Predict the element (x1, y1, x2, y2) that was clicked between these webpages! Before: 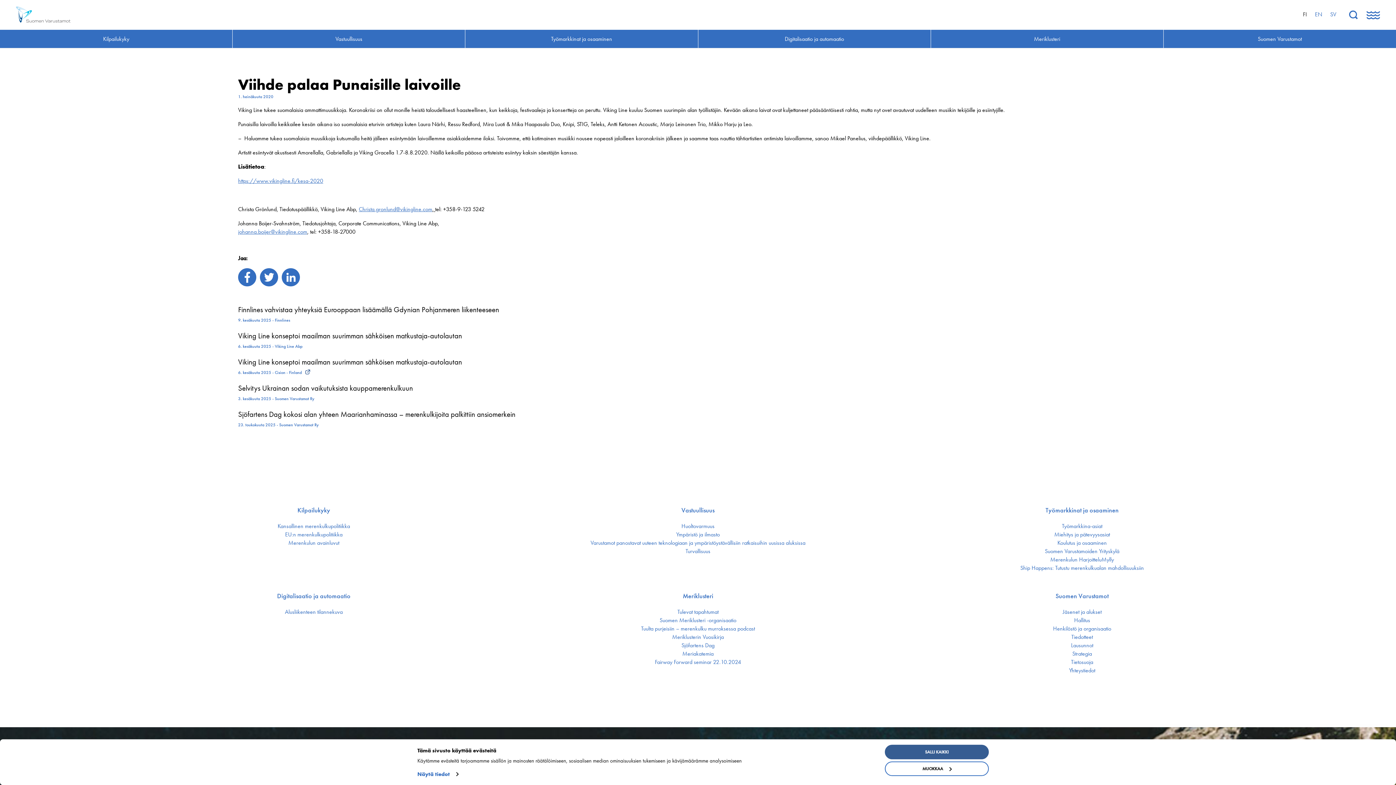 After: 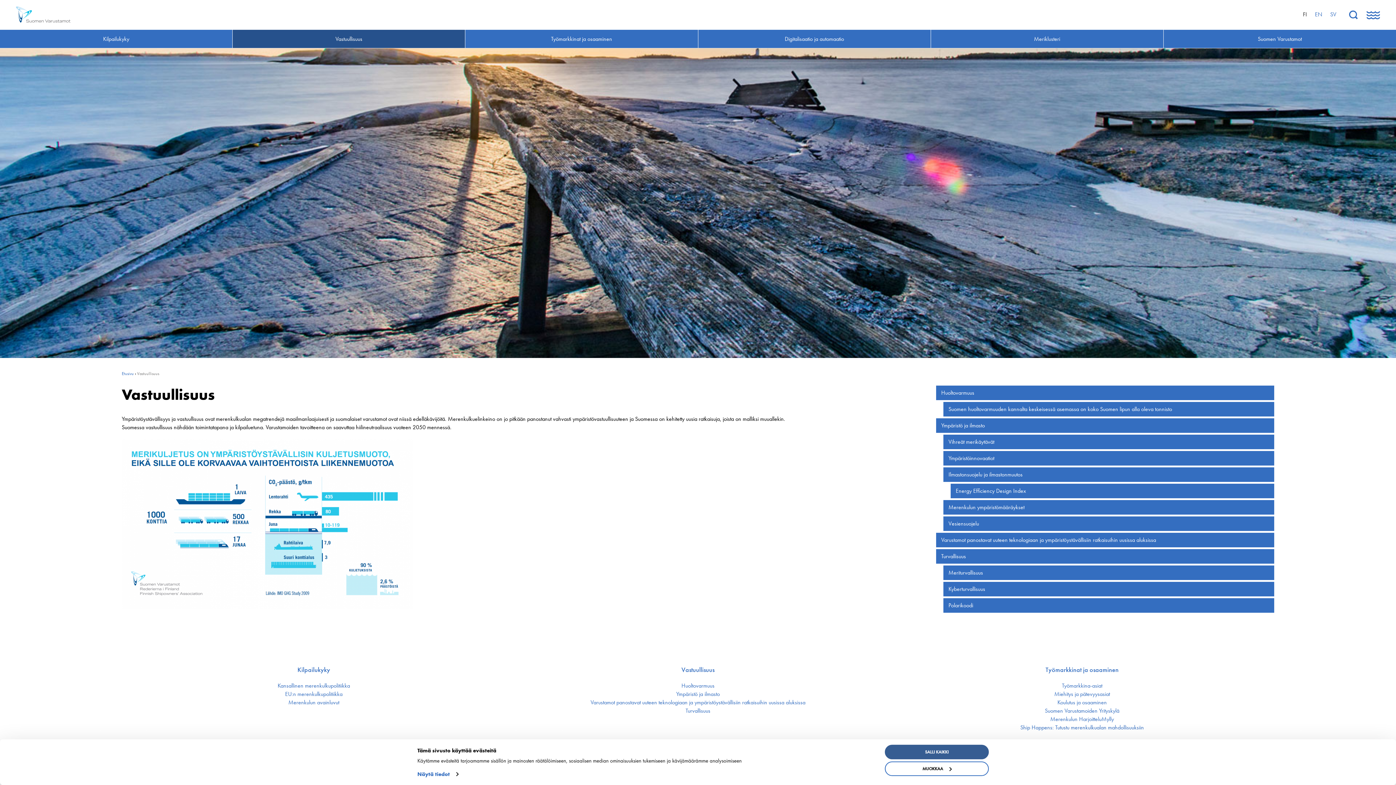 Action: label: Vastuullisuus bbox: (232, 29, 465, 48)